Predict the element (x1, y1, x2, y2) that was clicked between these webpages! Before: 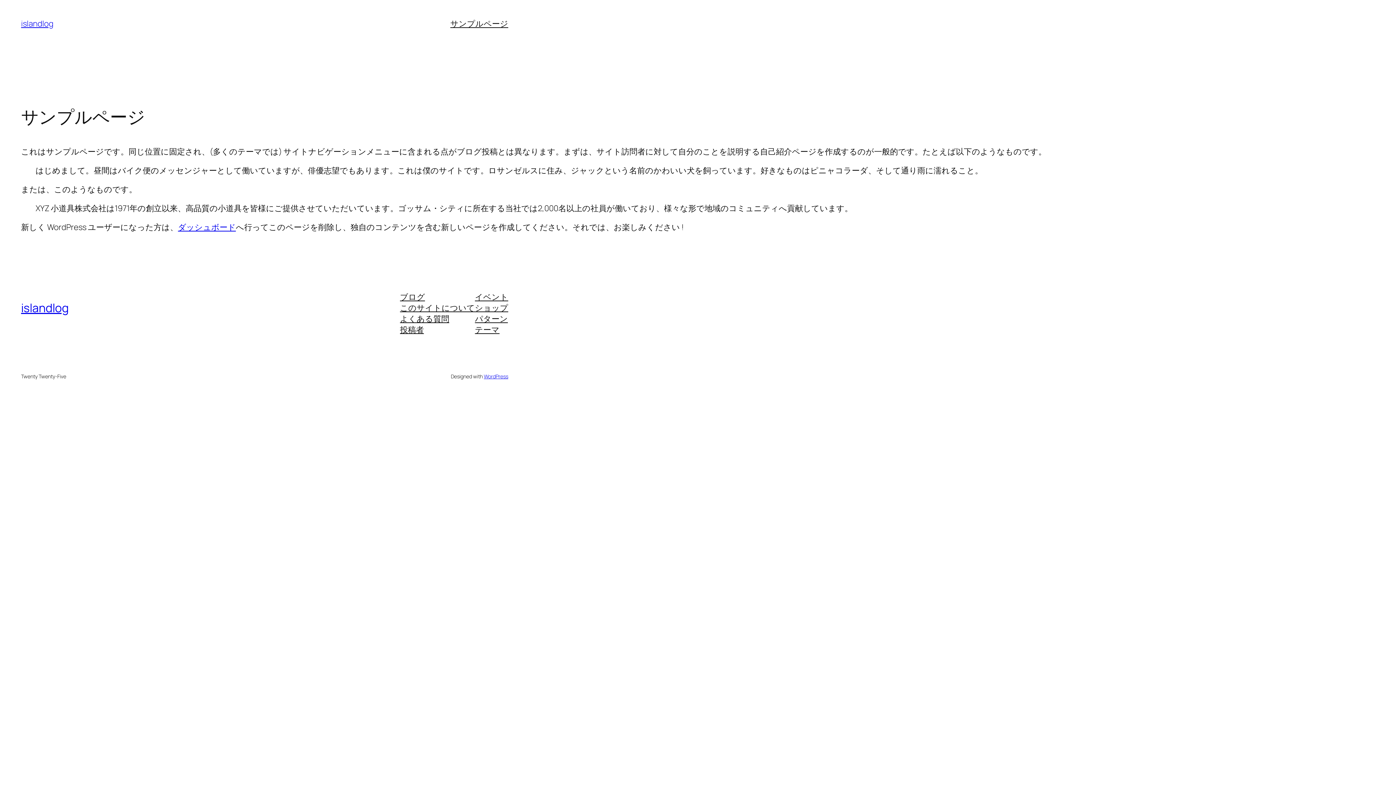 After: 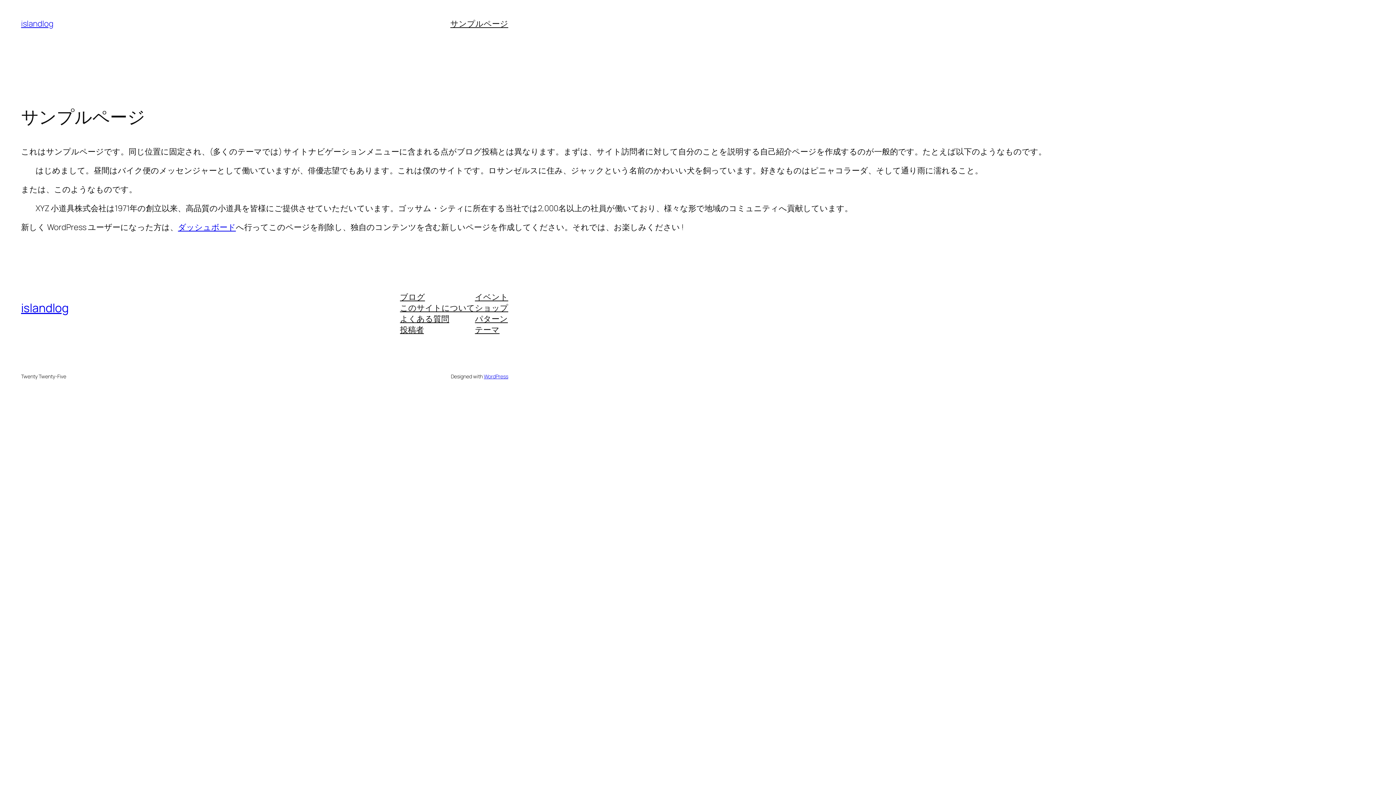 Action: bbox: (475, 302, 508, 313) label: ショップ